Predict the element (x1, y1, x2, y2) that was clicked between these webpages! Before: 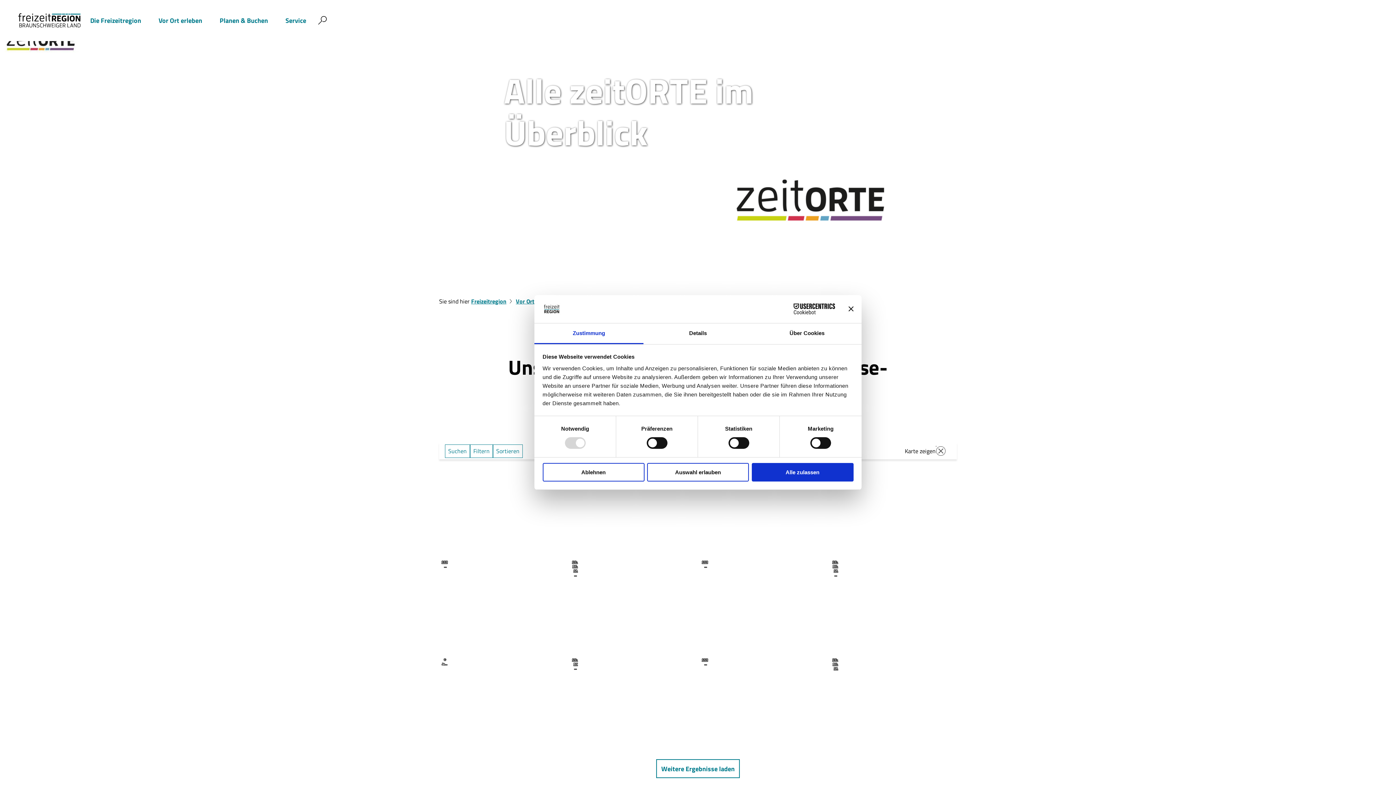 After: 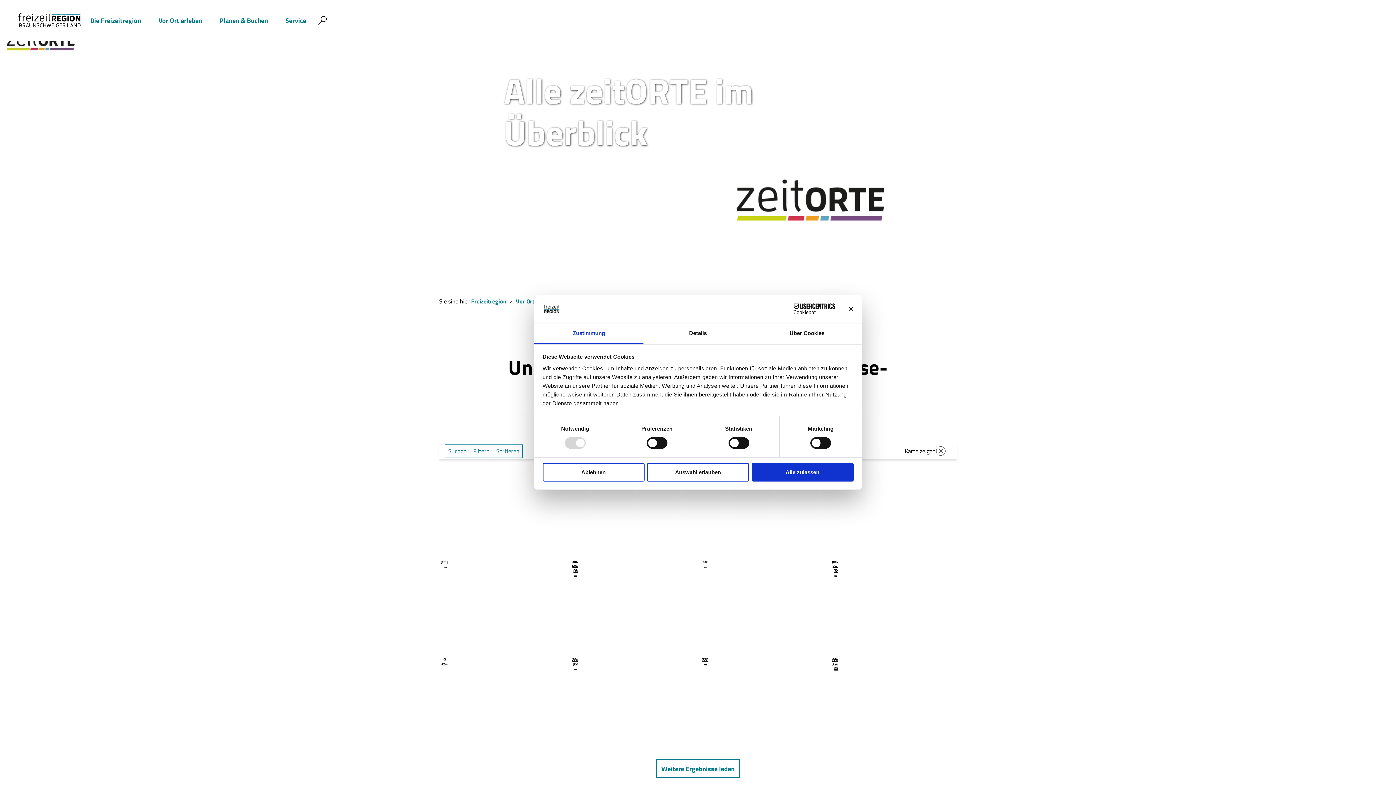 Action: label: Zustimmung bbox: (534, 323, 643, 344)